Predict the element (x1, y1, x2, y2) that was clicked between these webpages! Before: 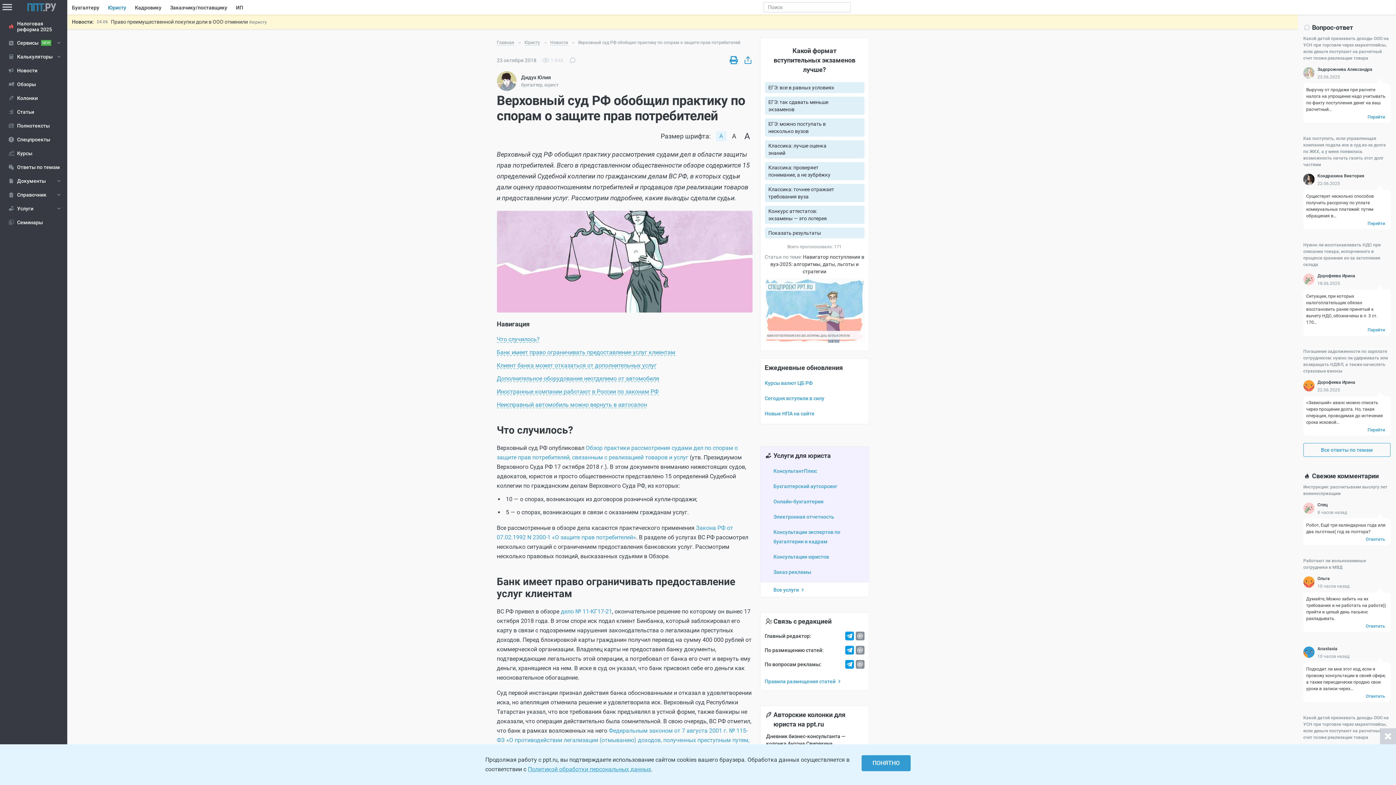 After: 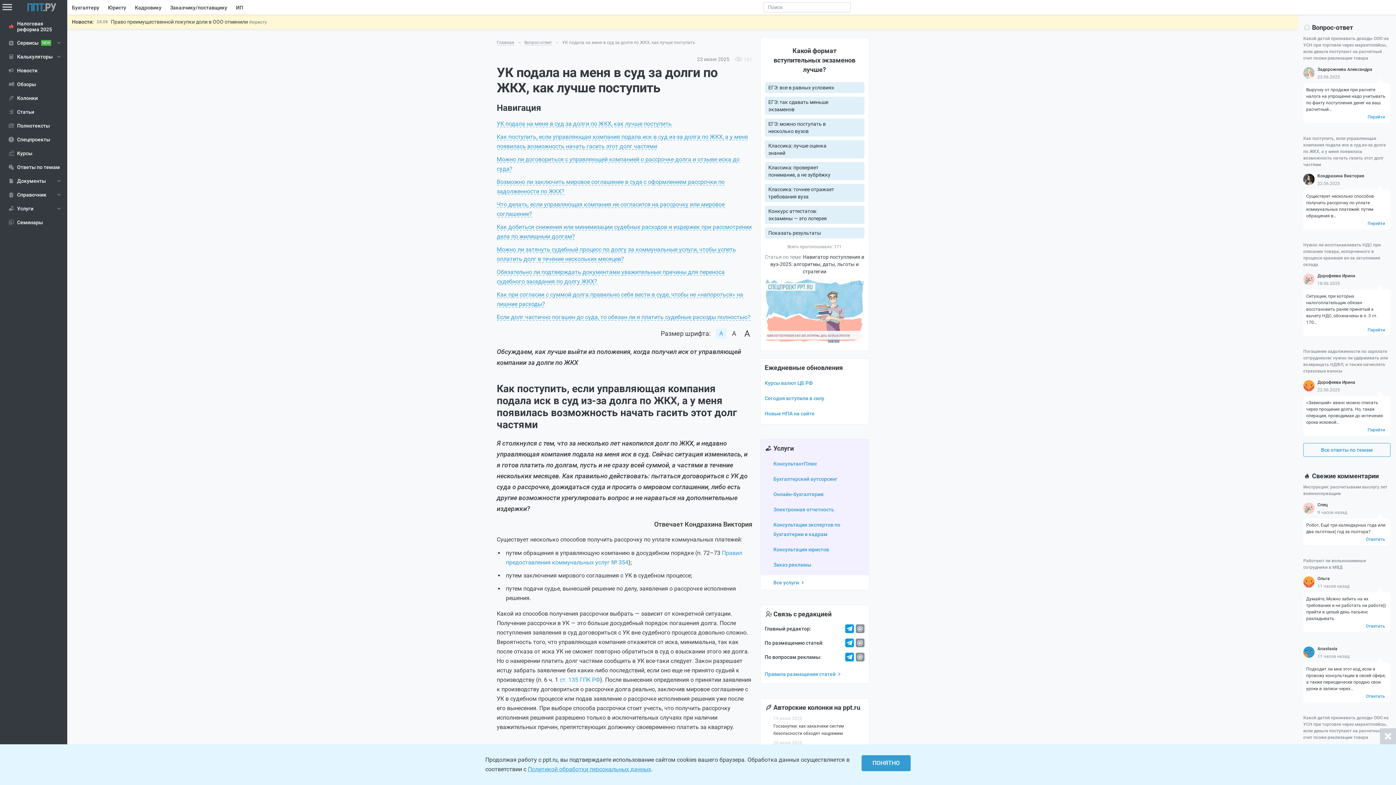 Action: label: Существует несколько способов получить рассрочку по уплате коммунальных платежей: путем обращения в…
Перейти bbox: (1303, 189, 1390, 229)